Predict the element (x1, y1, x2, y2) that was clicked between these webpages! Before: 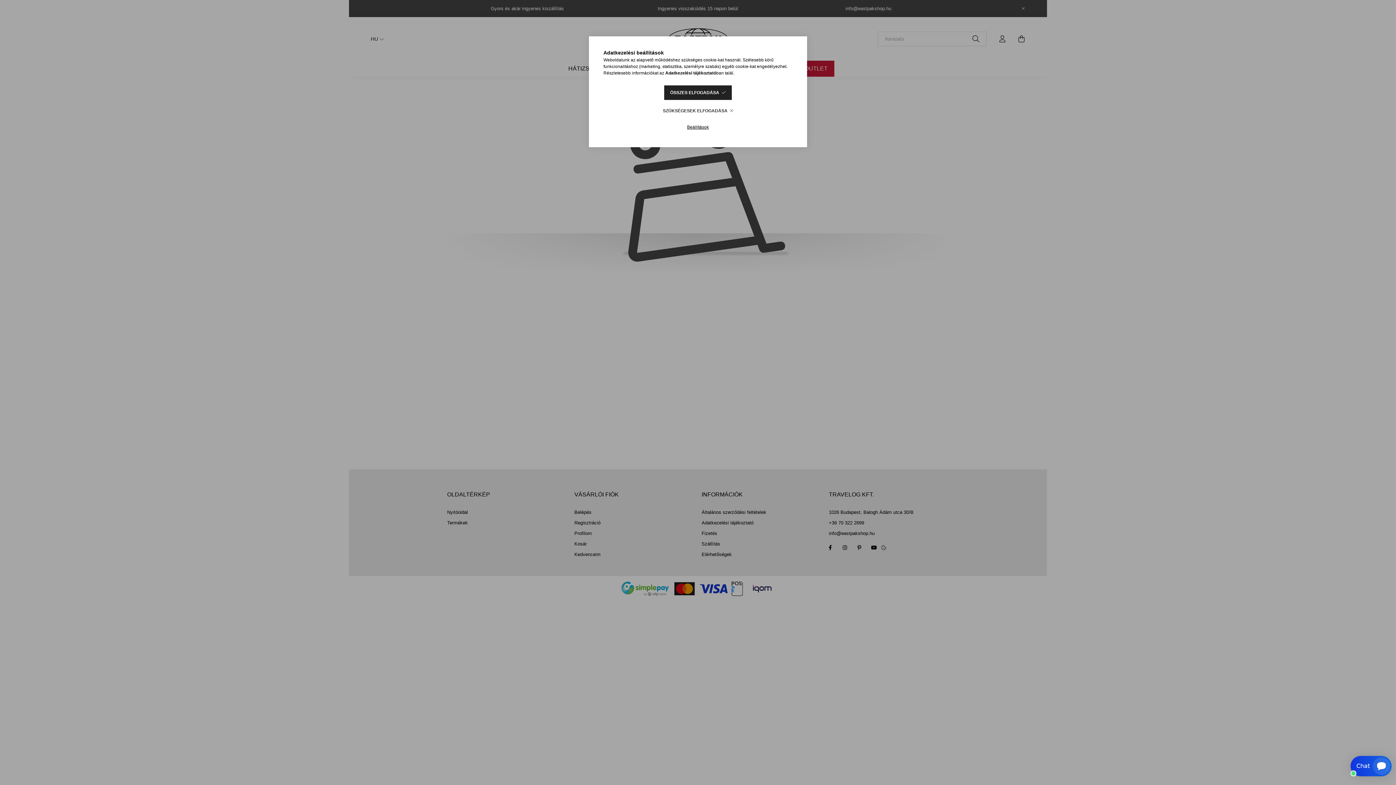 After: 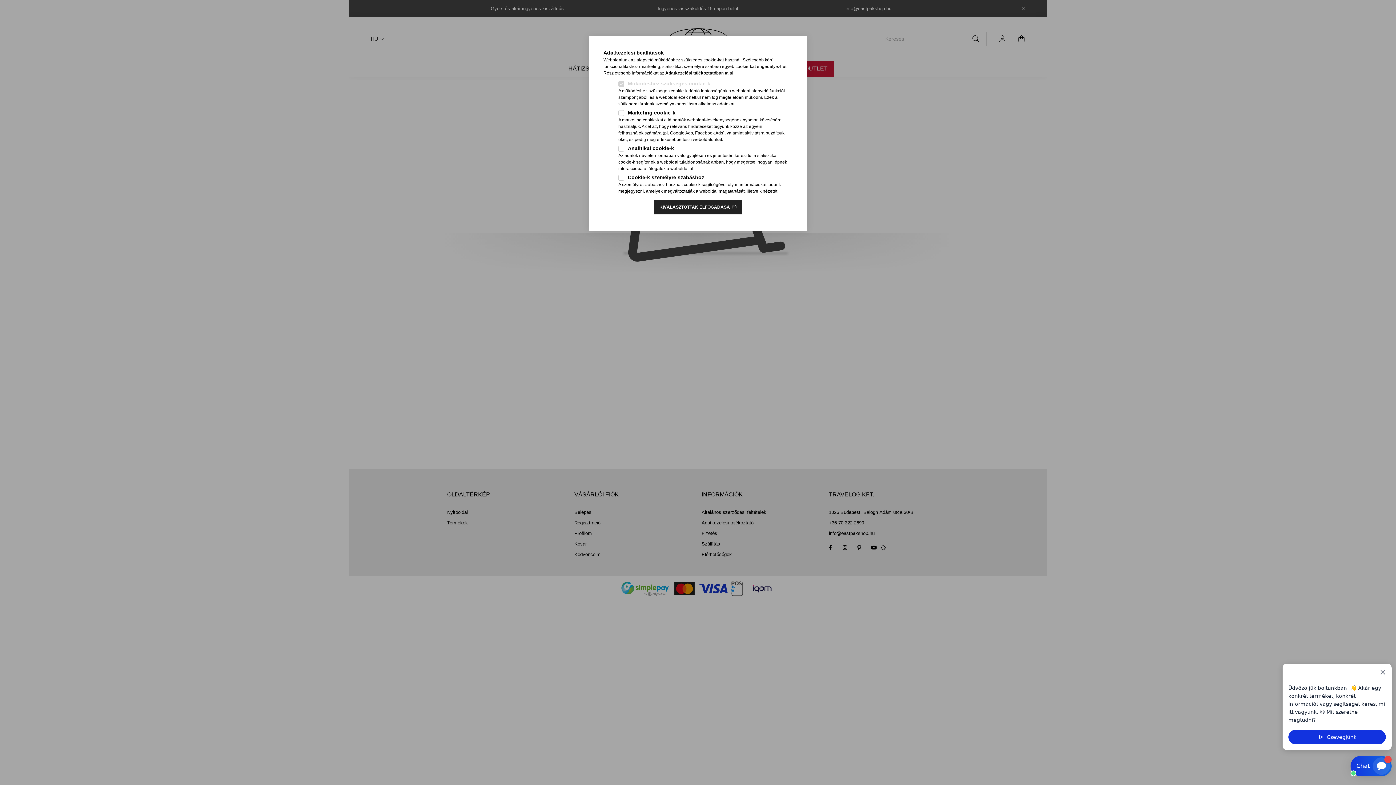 Action: bbox: (681, 120, 714, 134) label: Beállítások